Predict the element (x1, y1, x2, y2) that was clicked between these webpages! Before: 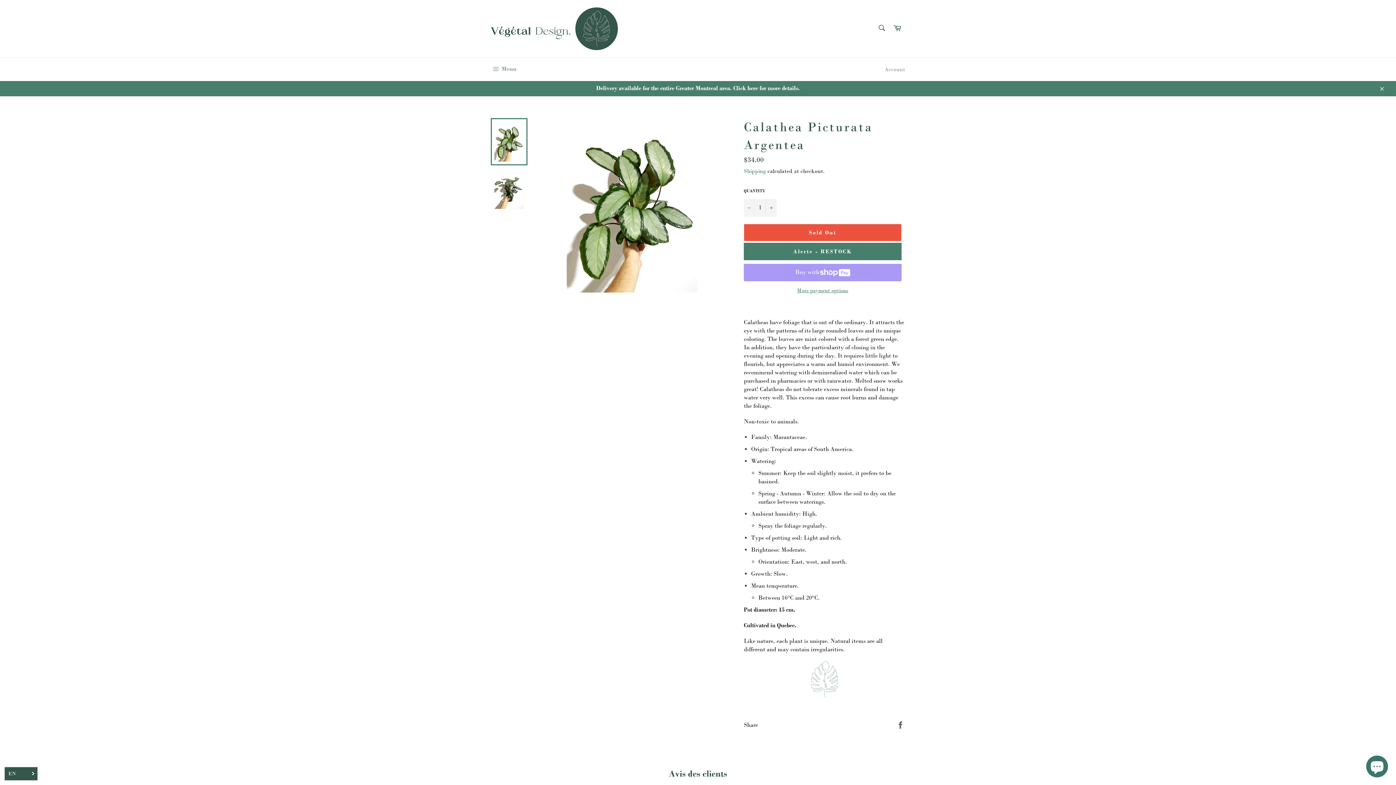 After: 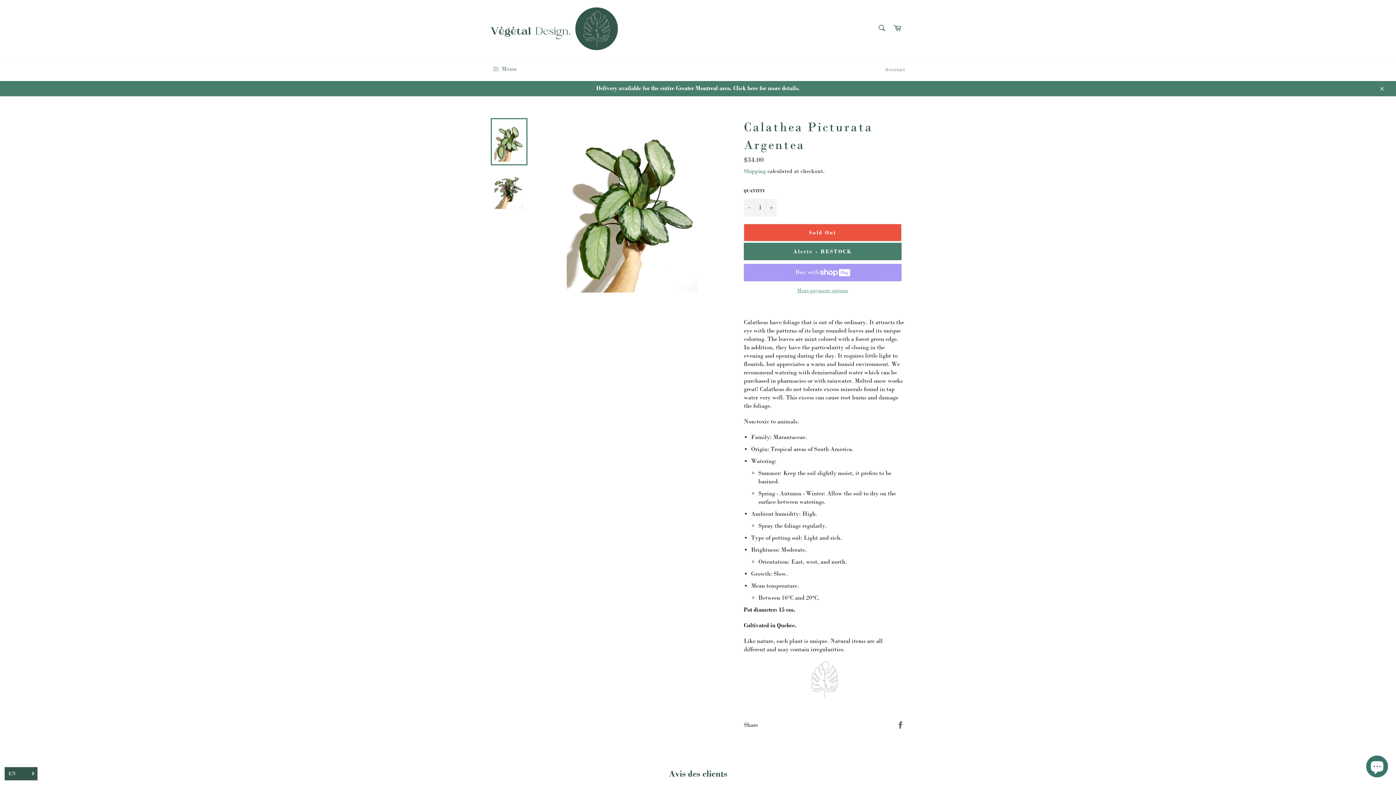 Action: label: More payment options bbox: (744, 287, 901, 294)